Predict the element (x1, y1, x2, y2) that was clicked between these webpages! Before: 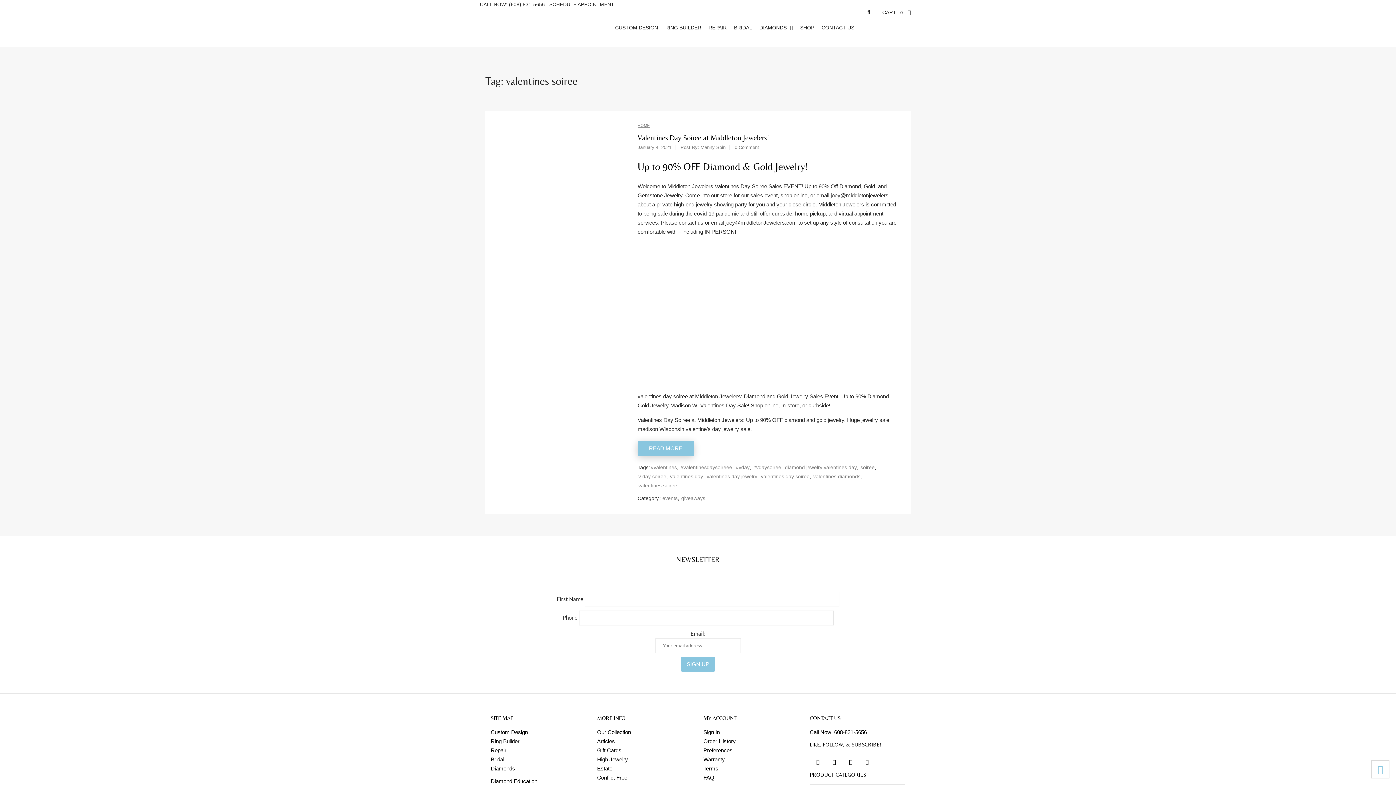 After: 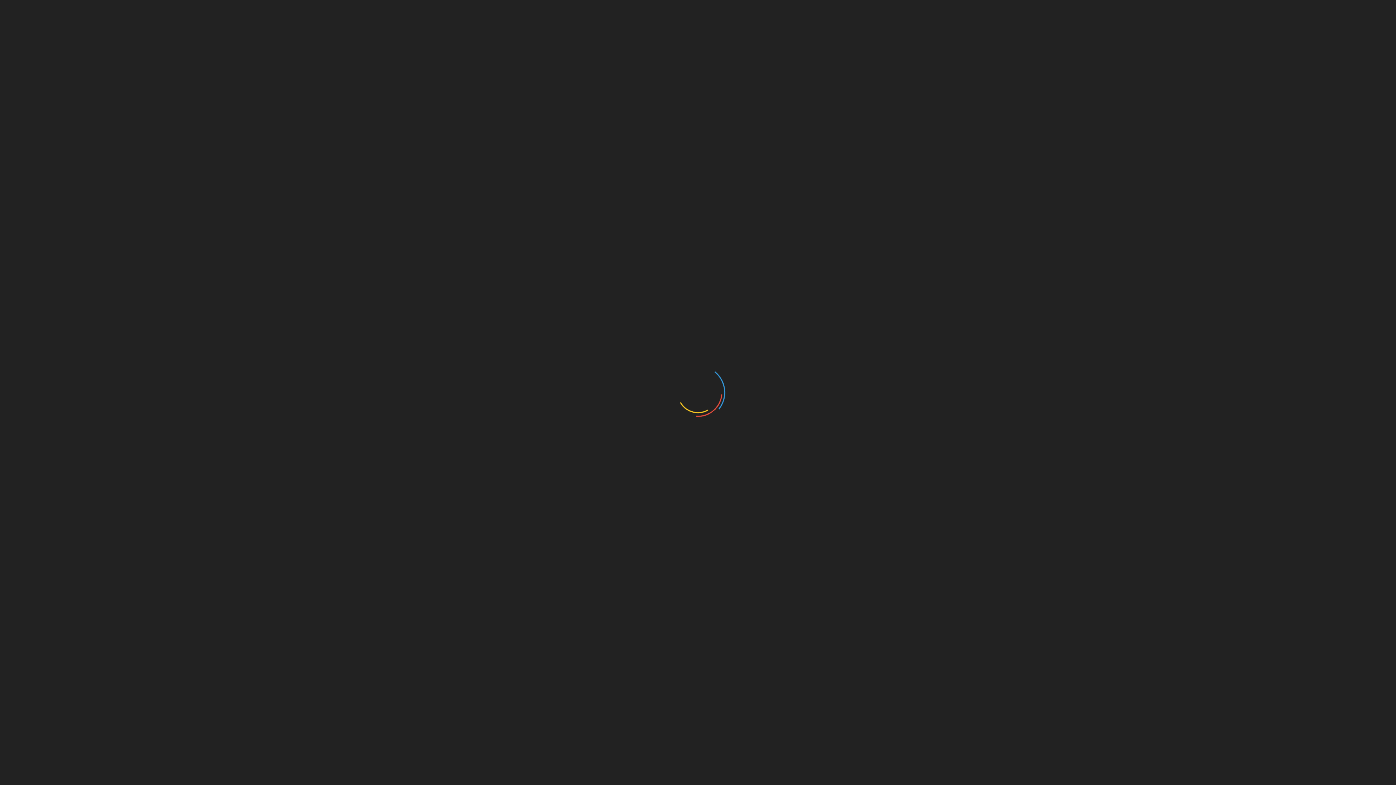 Action: bbox: (753, 463, 781, 472) label: #vdaysoiree